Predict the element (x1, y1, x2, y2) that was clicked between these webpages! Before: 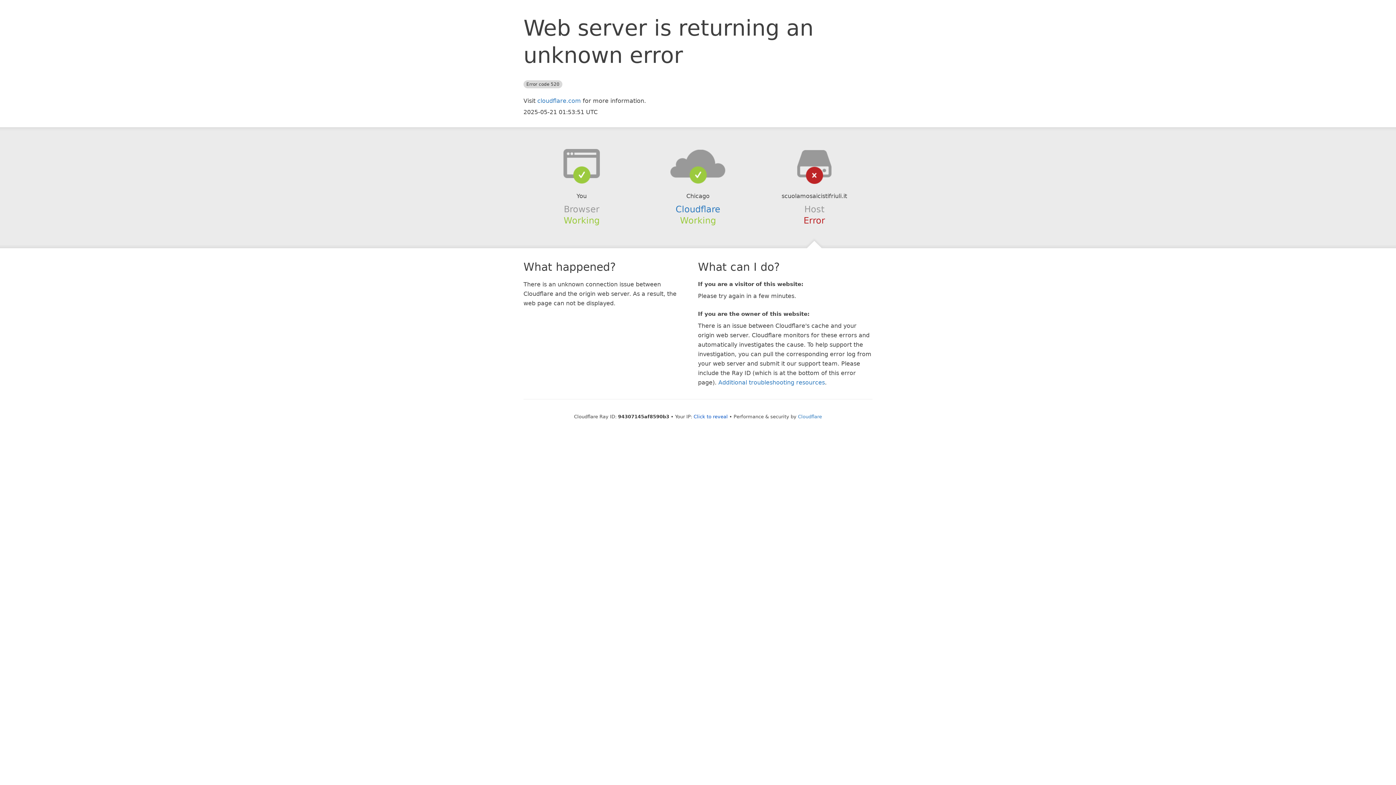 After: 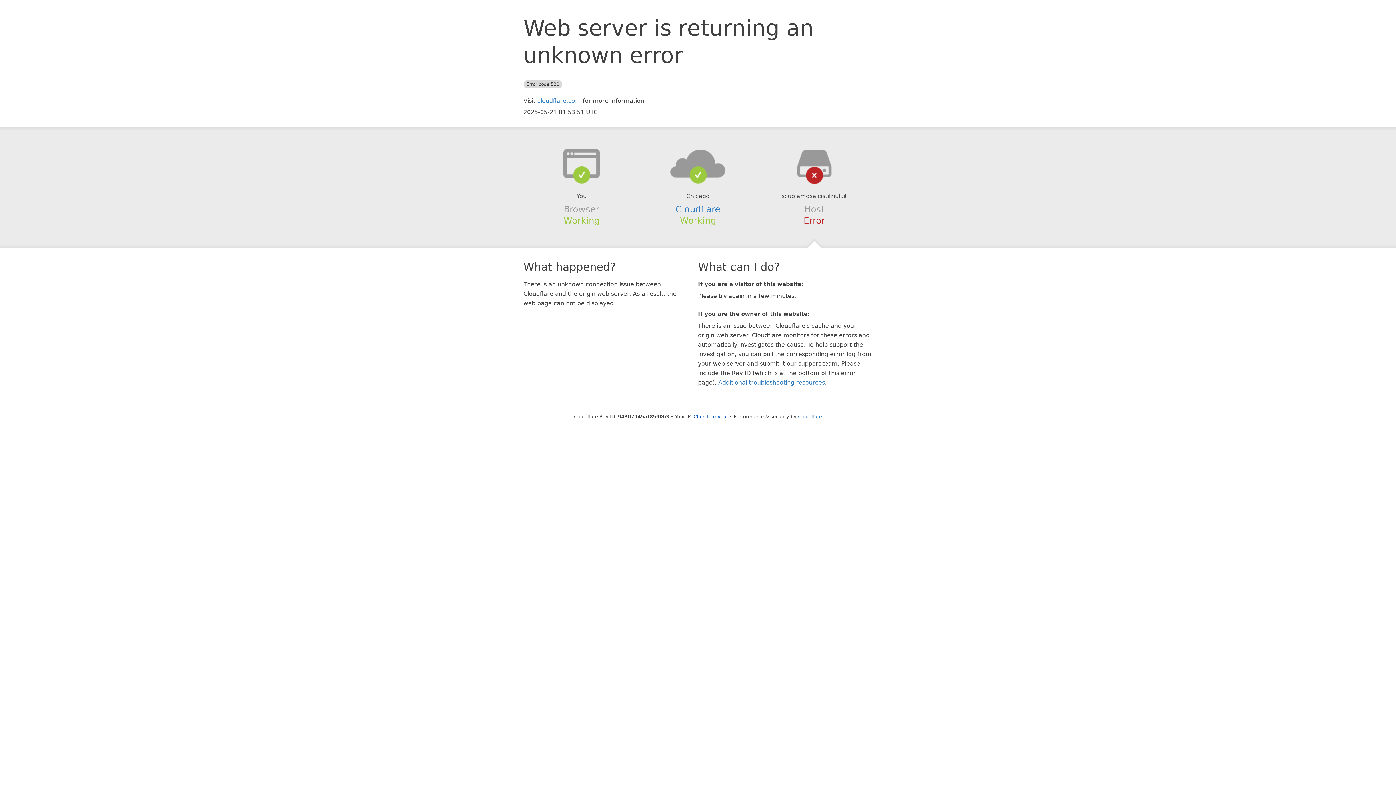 Action: bbox: (639, 148, 756, 178)